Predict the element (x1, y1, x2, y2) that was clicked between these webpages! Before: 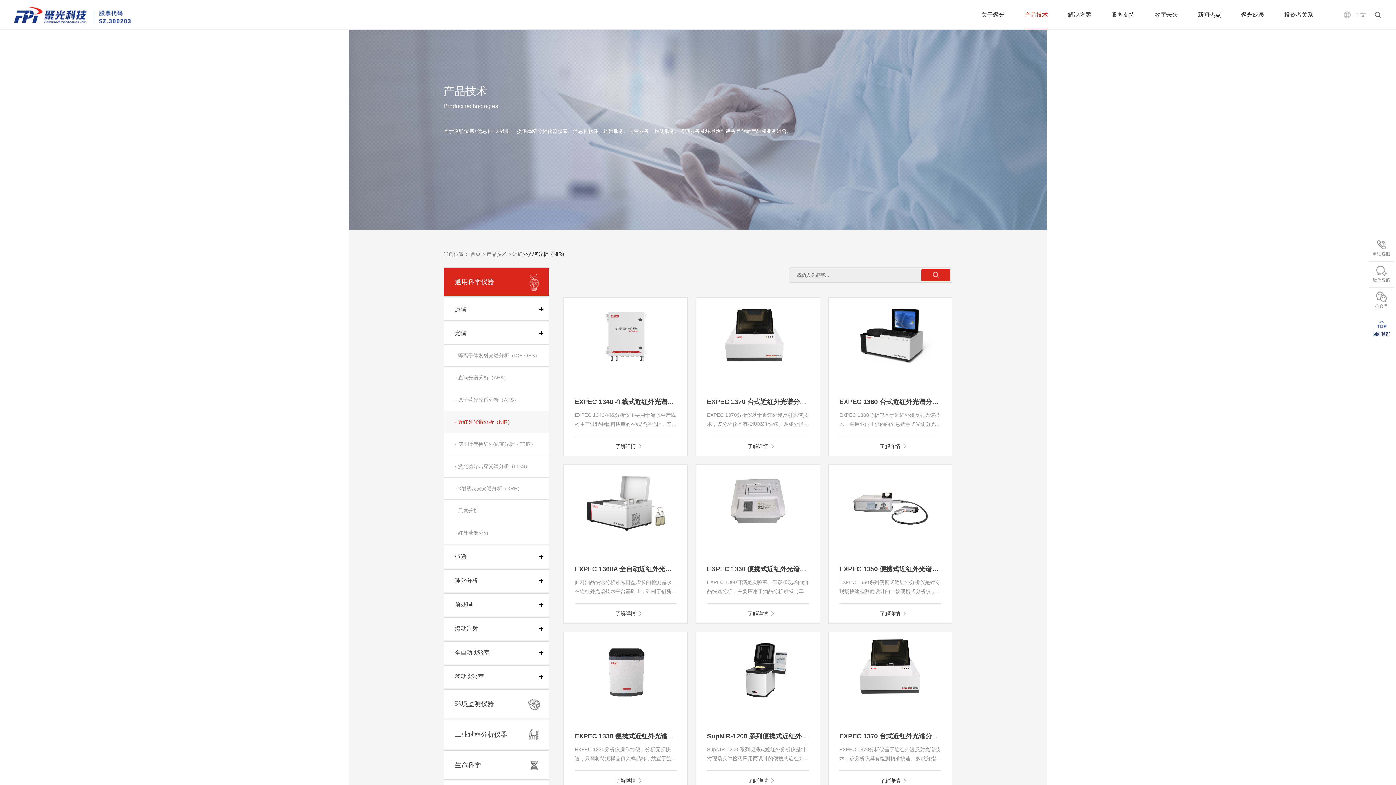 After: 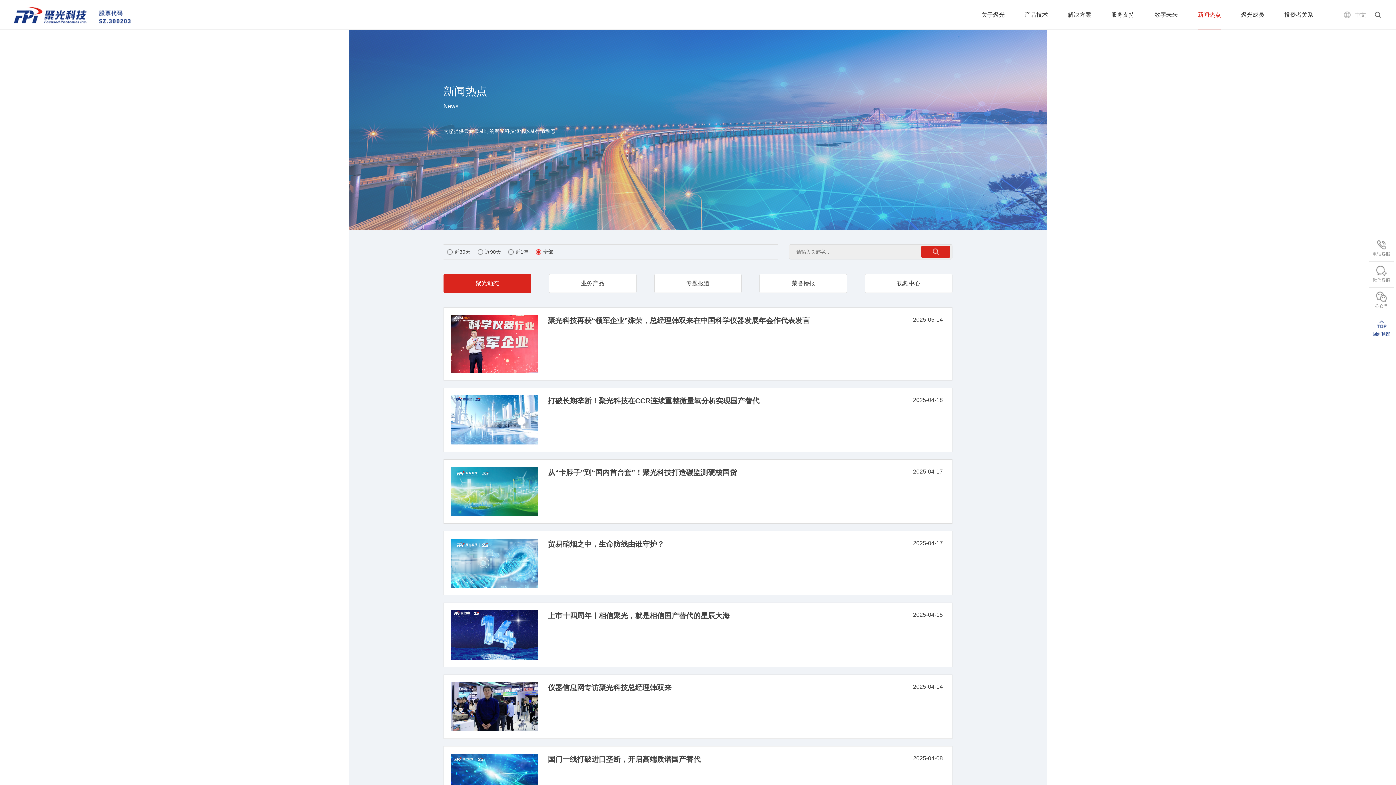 Action: bbox: (1198, 0, 1221, 29) label: 新闻热点